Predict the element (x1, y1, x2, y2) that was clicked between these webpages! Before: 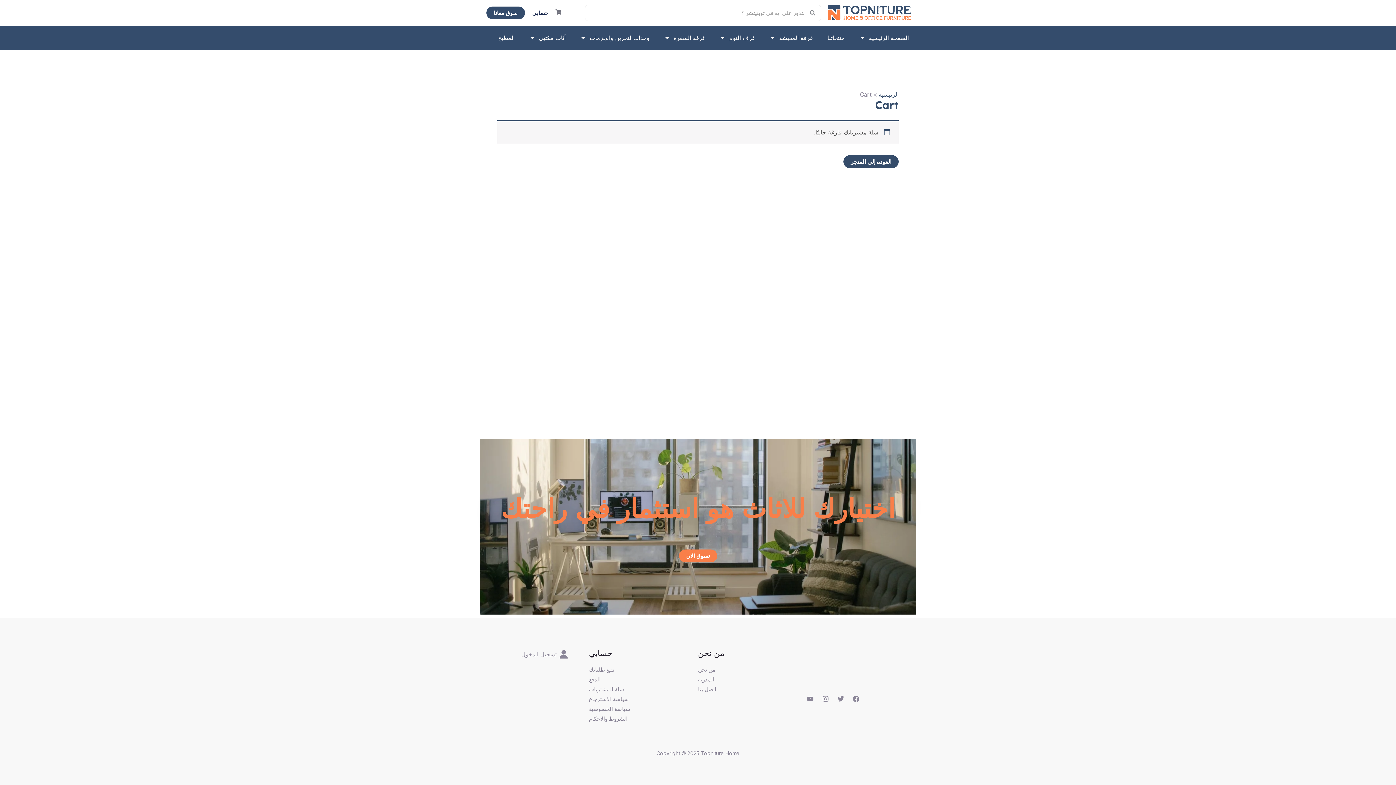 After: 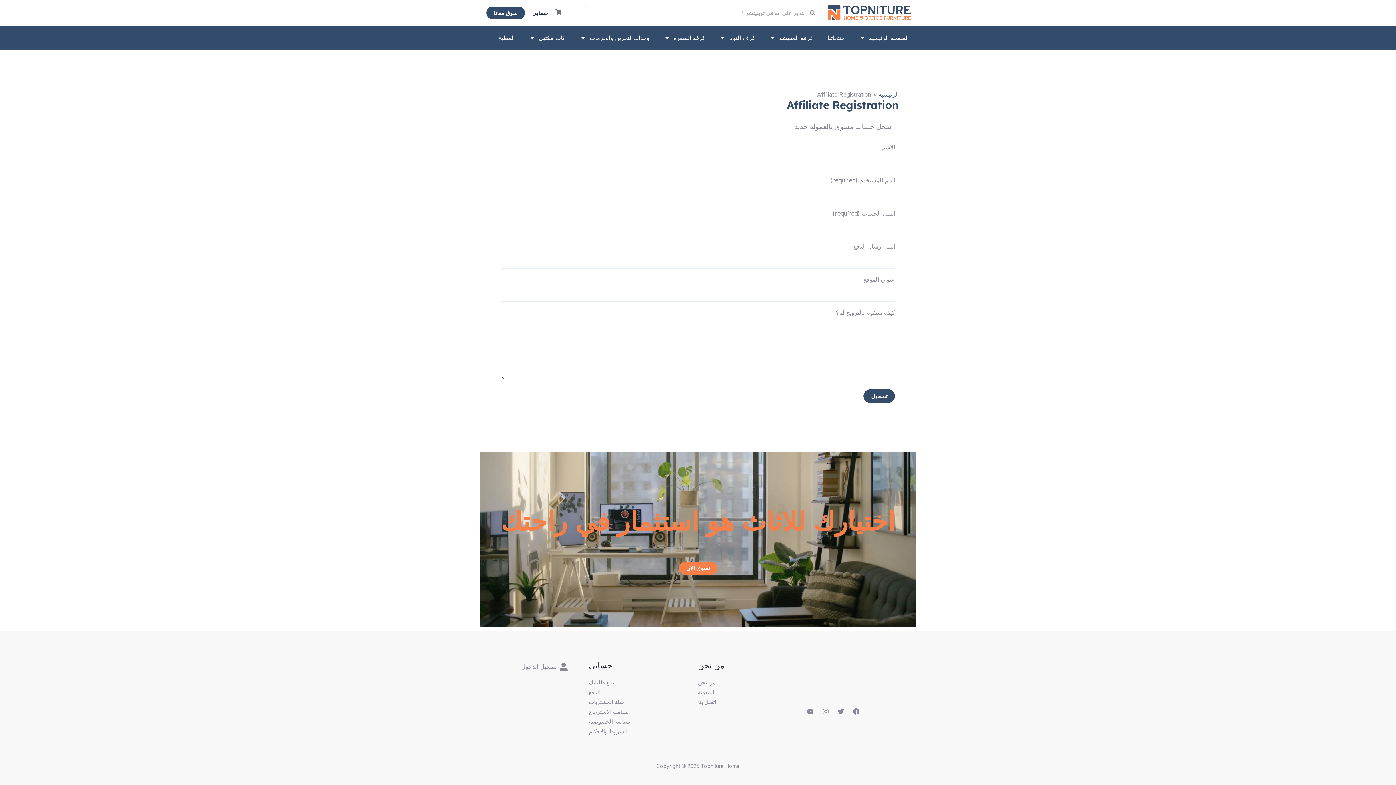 Action: bbox: (486, 6, 525, 19) label: سوق معانا